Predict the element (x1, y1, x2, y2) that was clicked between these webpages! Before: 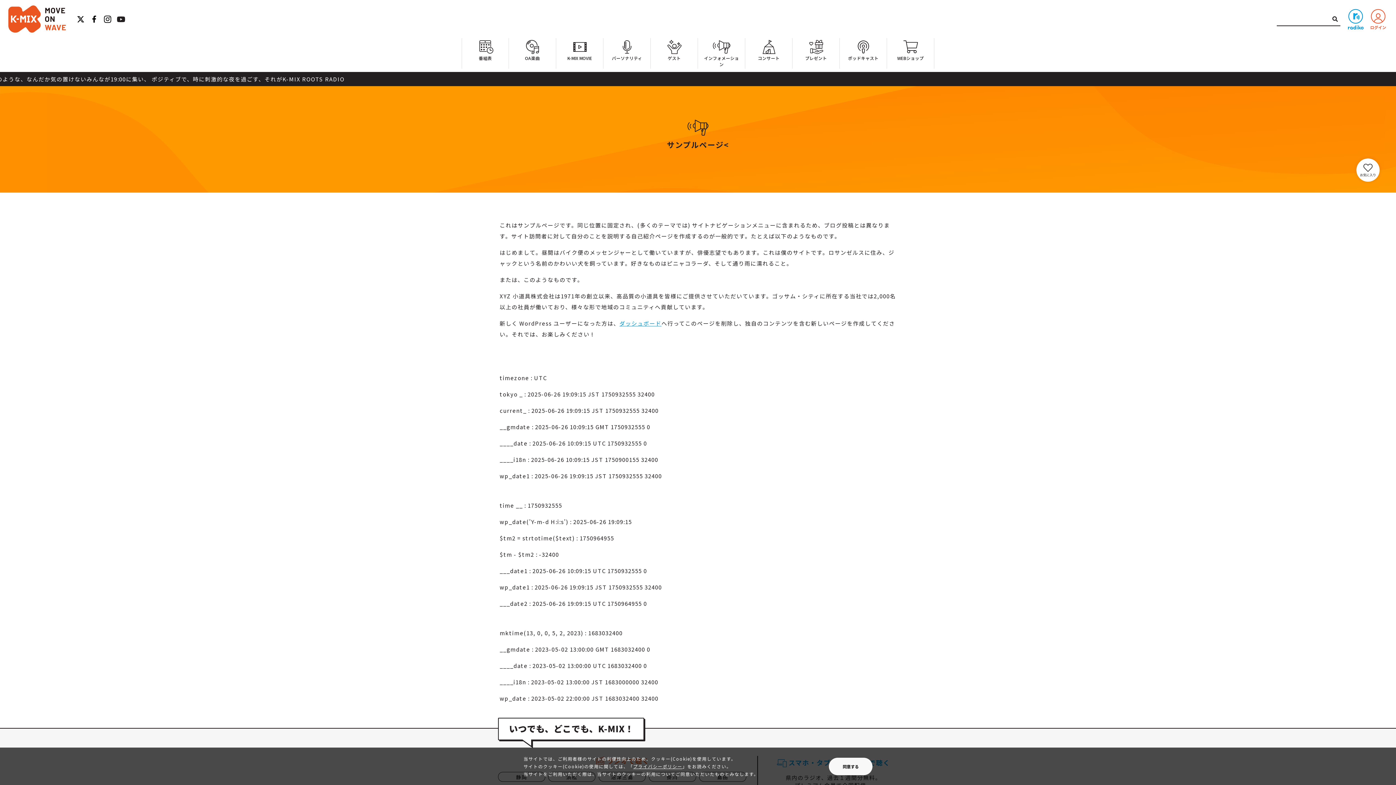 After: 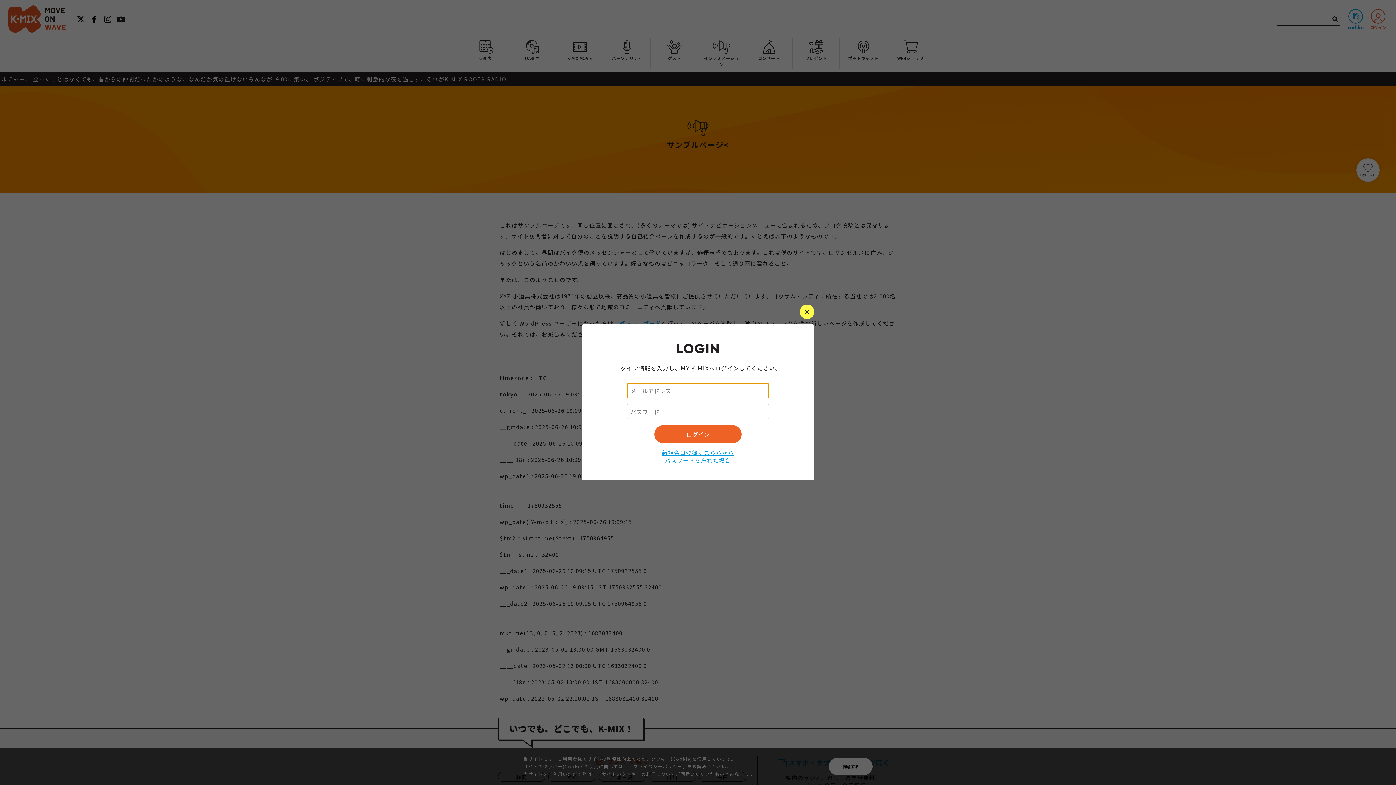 Action: bbox: (1368, 21, 1388, 29)